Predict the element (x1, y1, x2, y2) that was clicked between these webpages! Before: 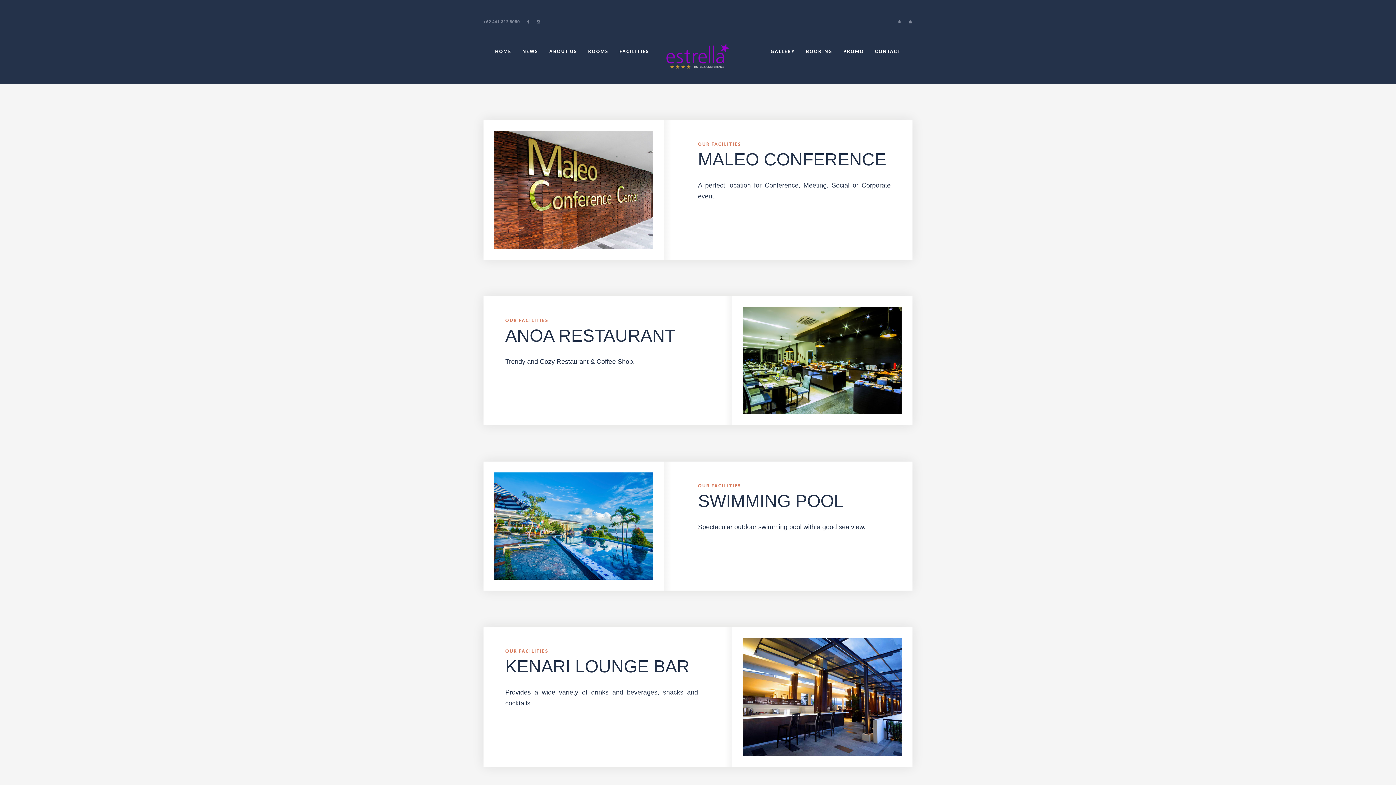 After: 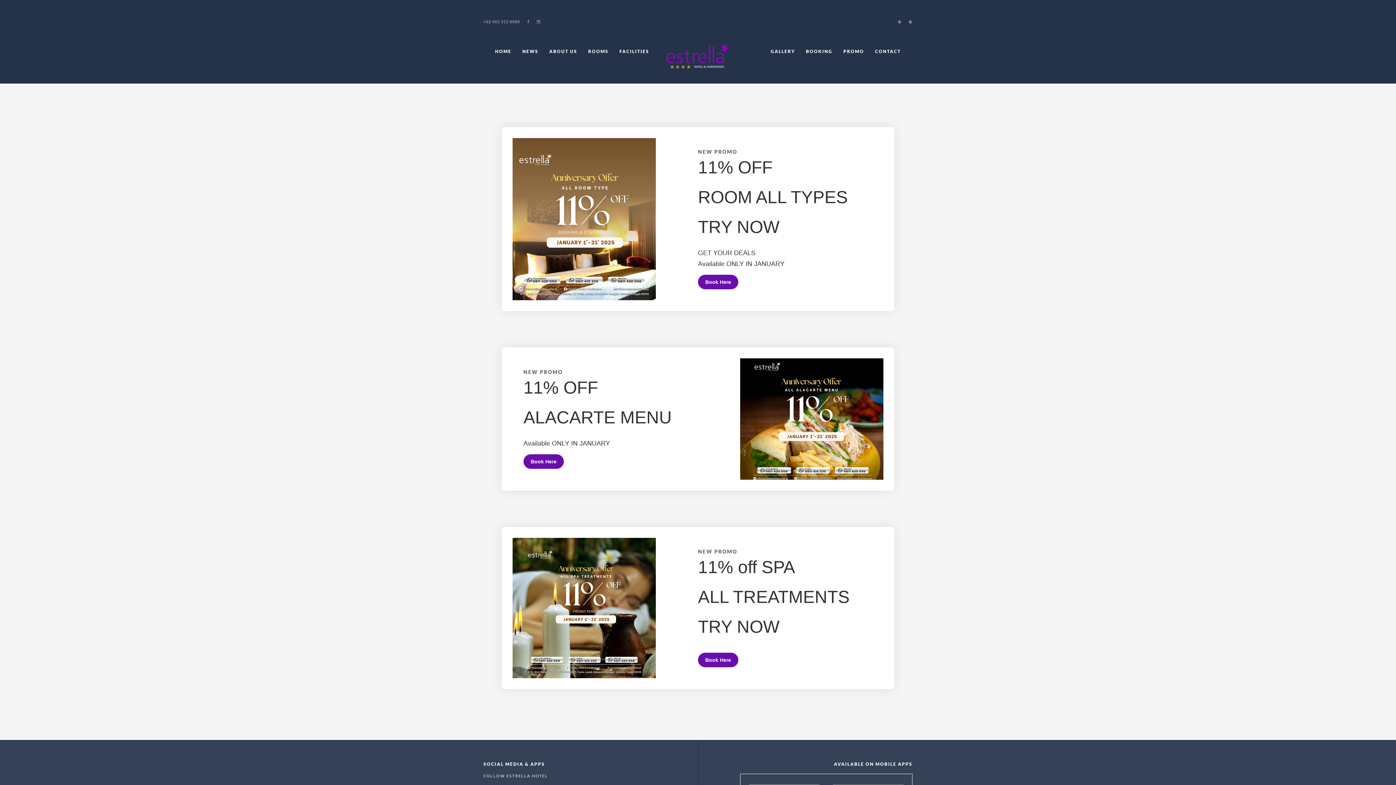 Action: label: PROMO bbox: (838, 43, 869, 59)